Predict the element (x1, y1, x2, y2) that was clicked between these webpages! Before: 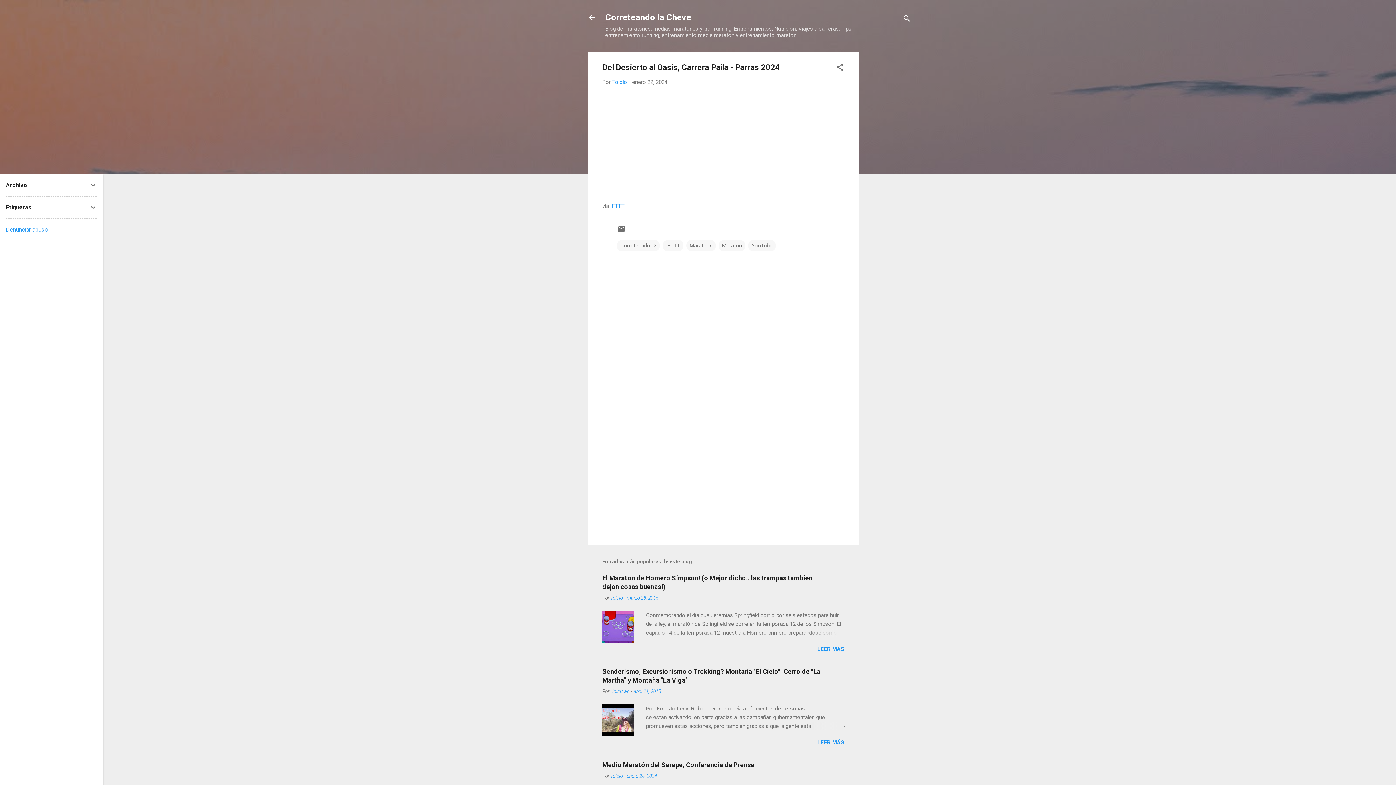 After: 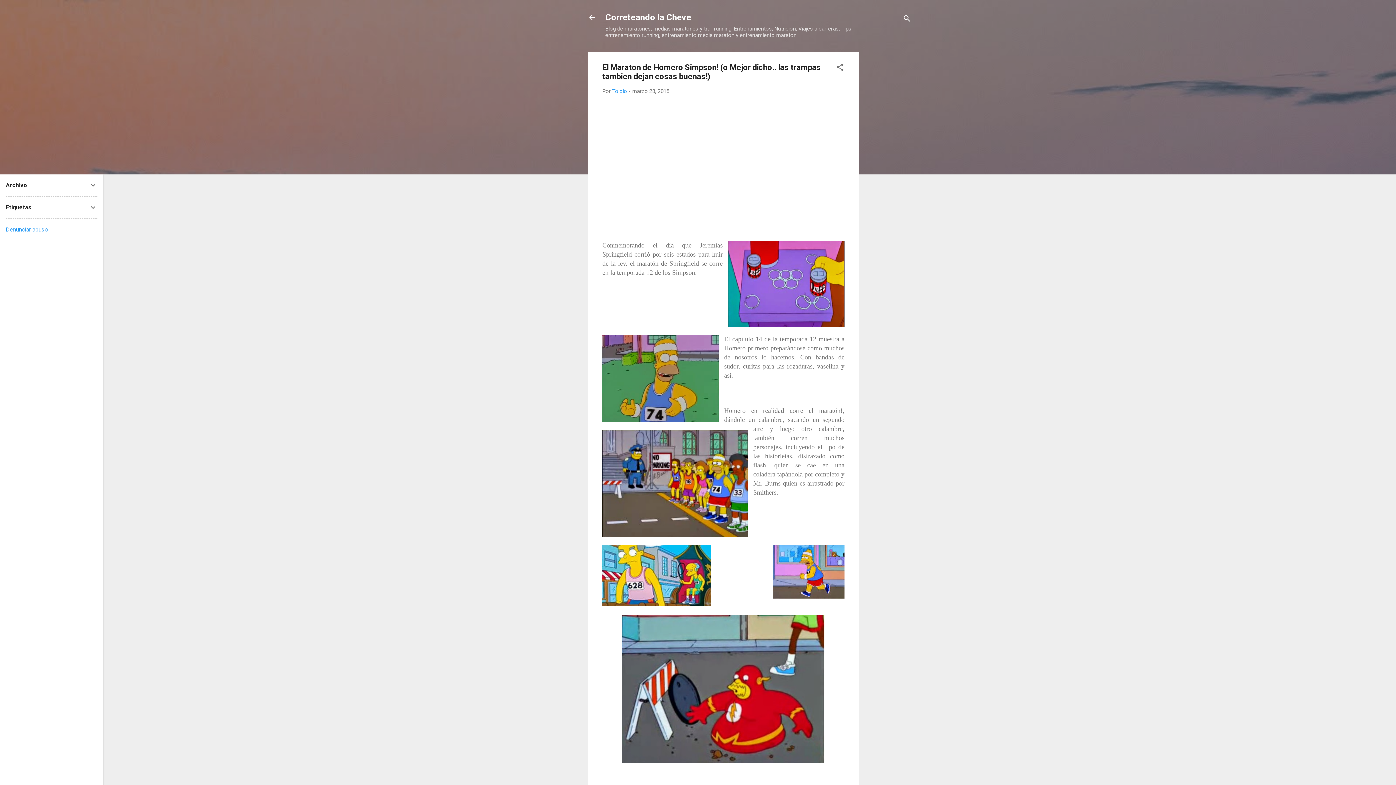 Action: bbox: (809, 628, 844, 637)